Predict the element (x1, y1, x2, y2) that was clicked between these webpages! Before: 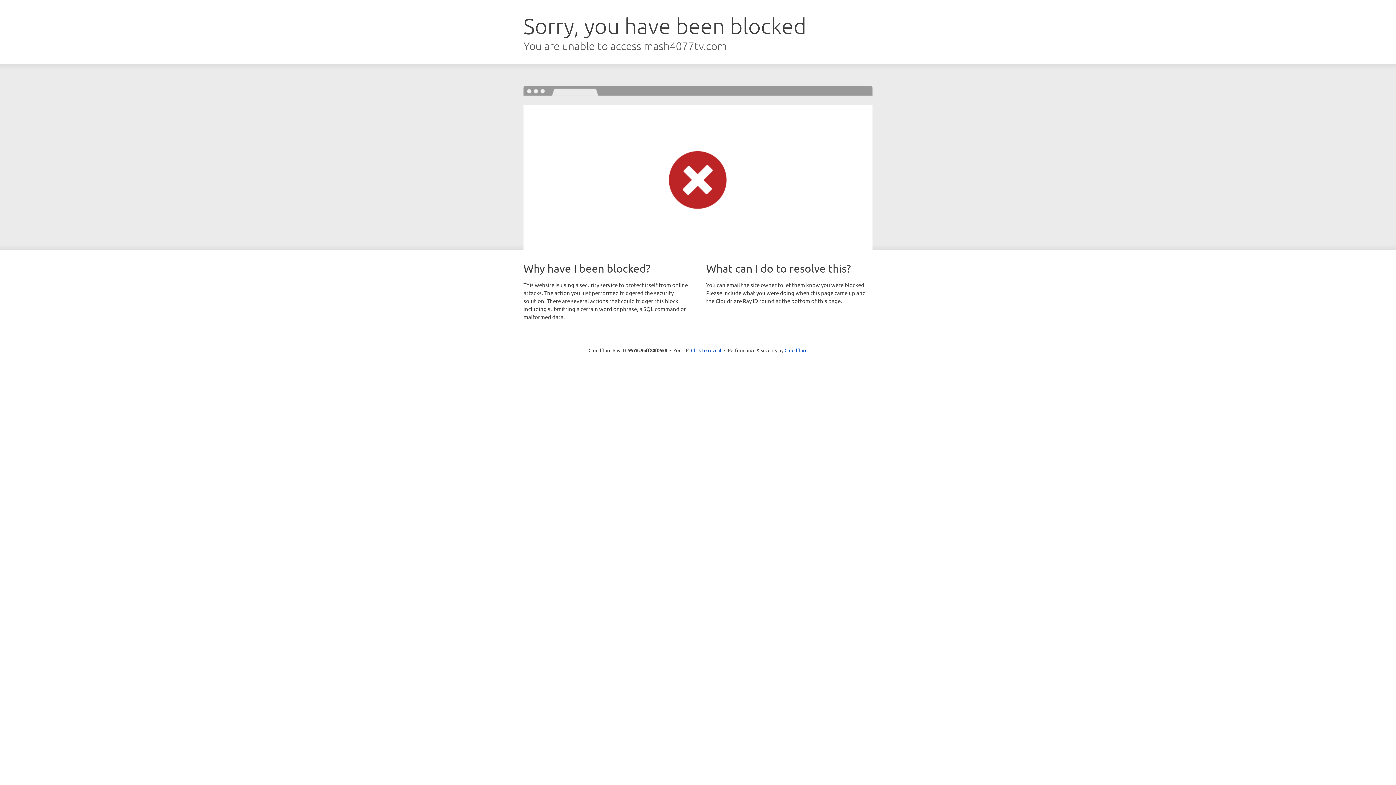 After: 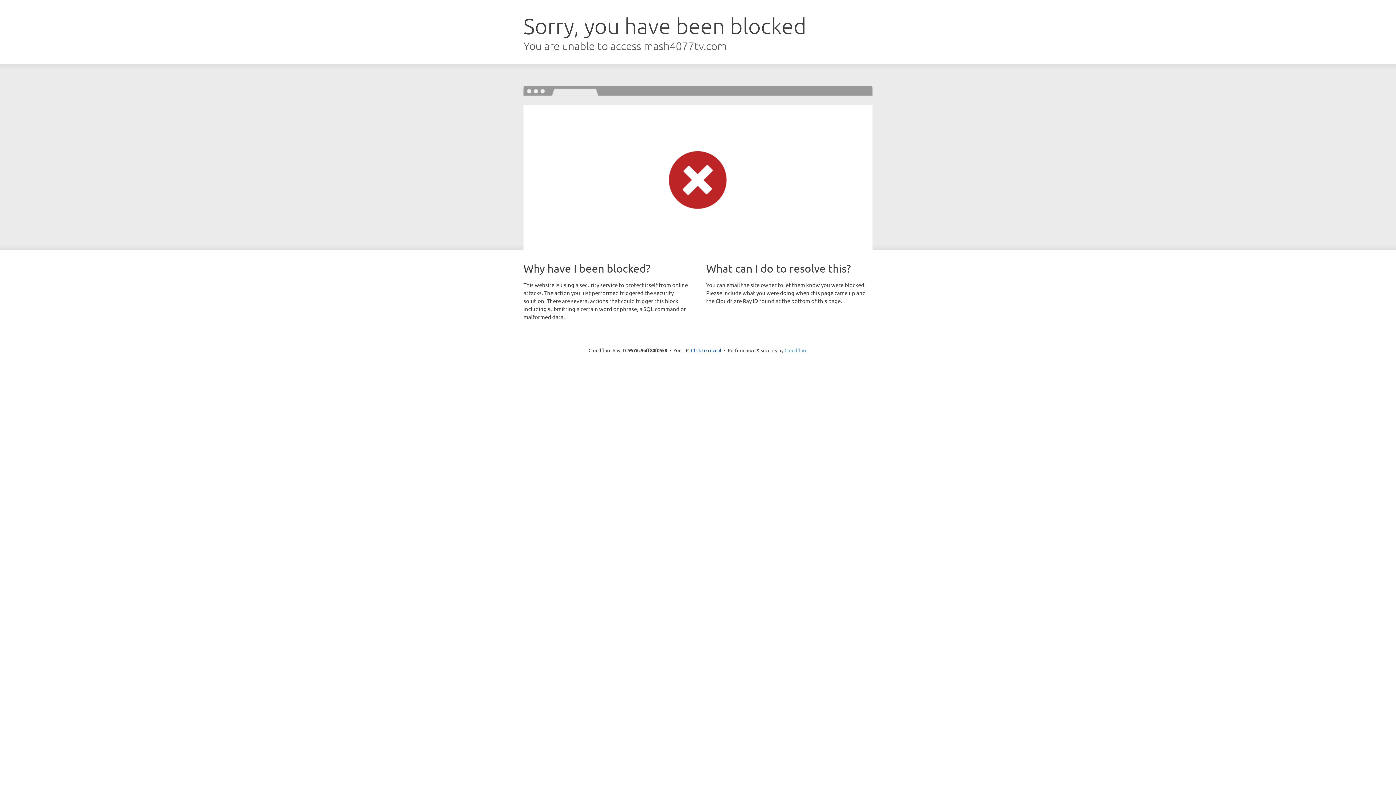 Action: bbox: (784, 347, 807, 353) label: Cloudflare